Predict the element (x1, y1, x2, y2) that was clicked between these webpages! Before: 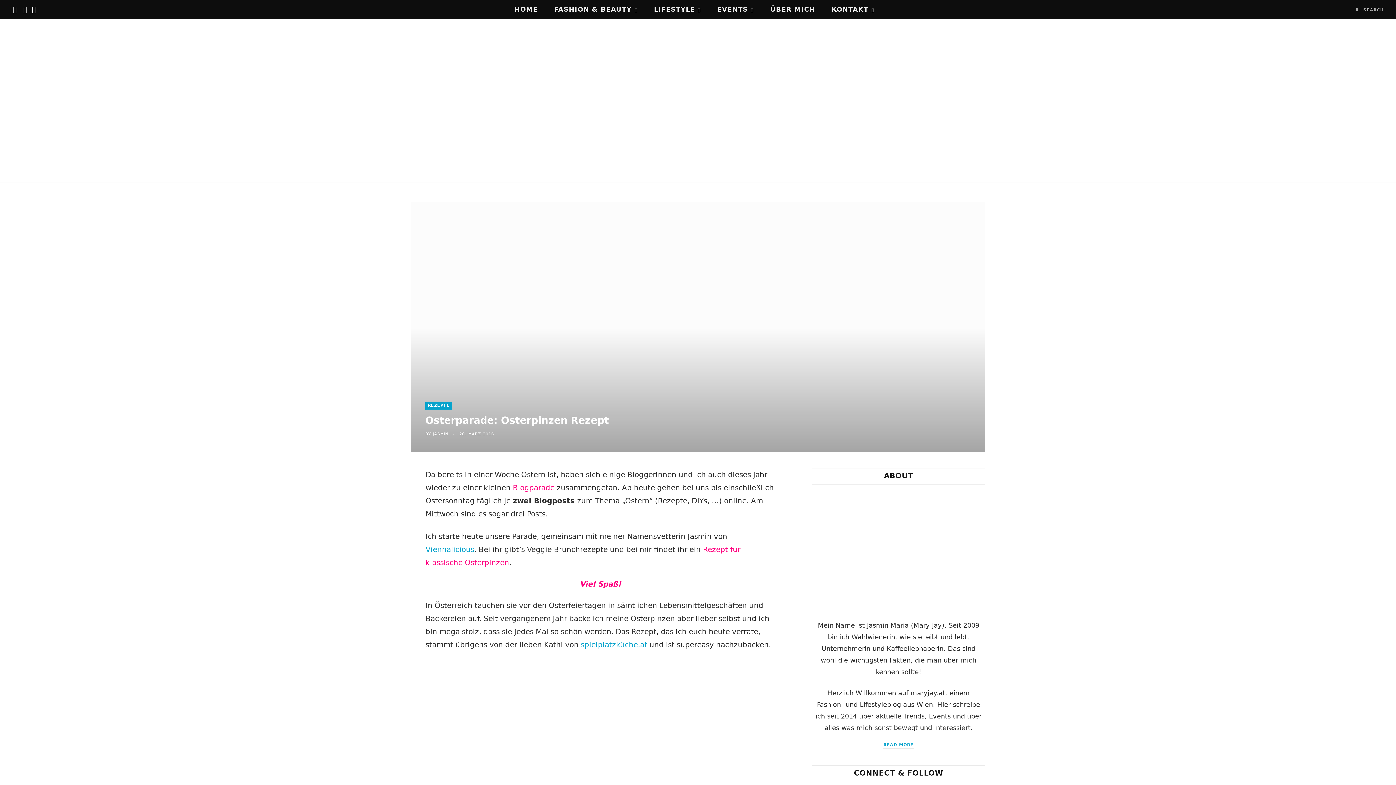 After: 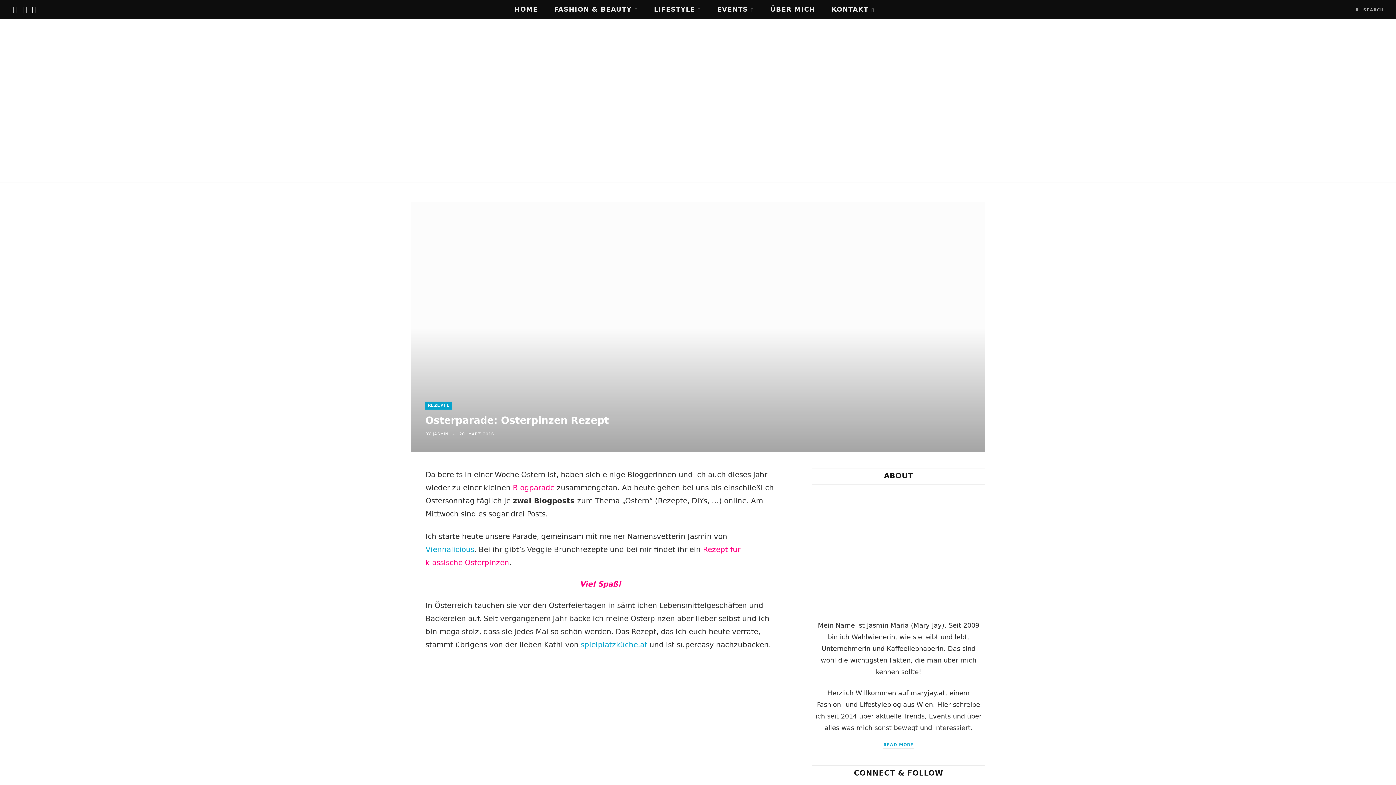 Action: bbox: (367, 525, 381, 539)